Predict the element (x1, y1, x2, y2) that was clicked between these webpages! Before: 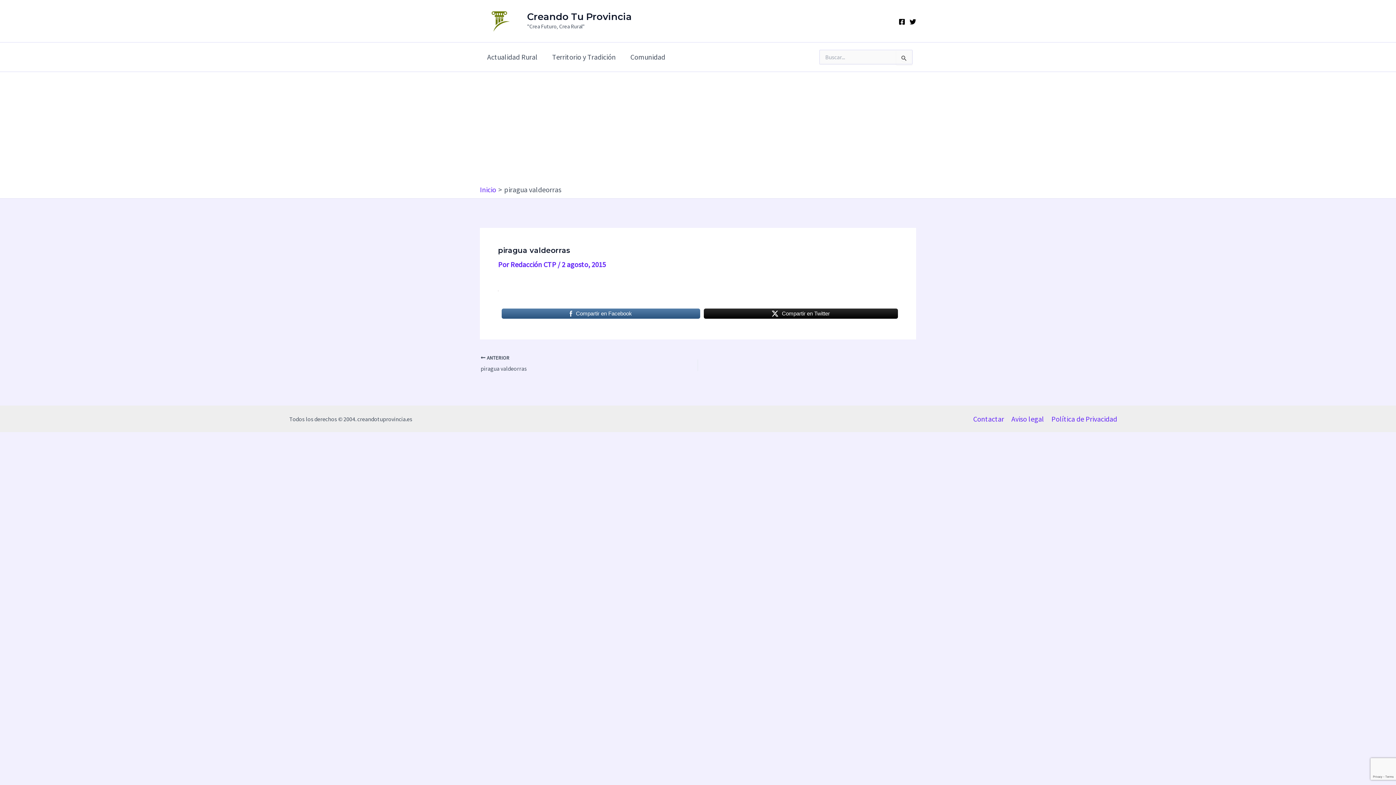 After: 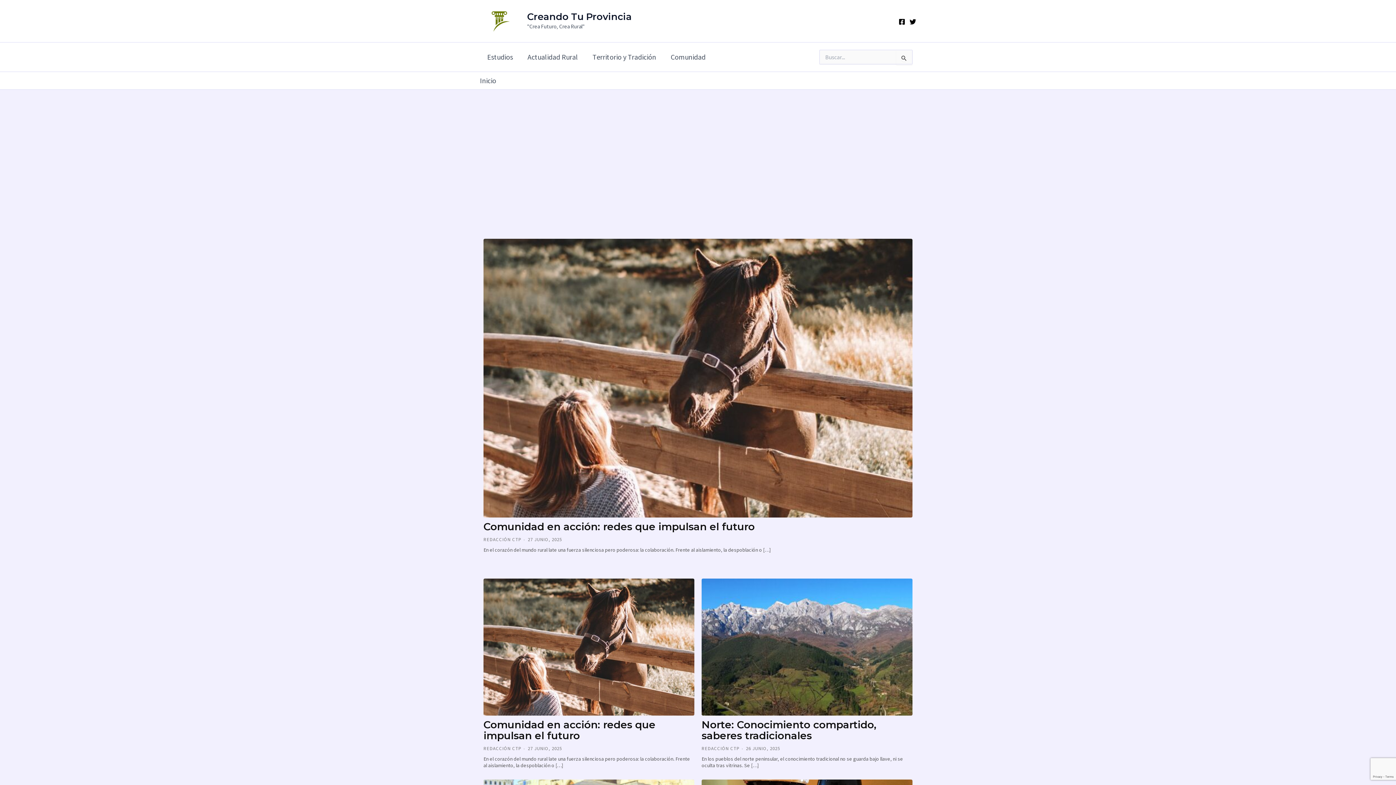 Action: bbox: (480, 15, 520, 24)